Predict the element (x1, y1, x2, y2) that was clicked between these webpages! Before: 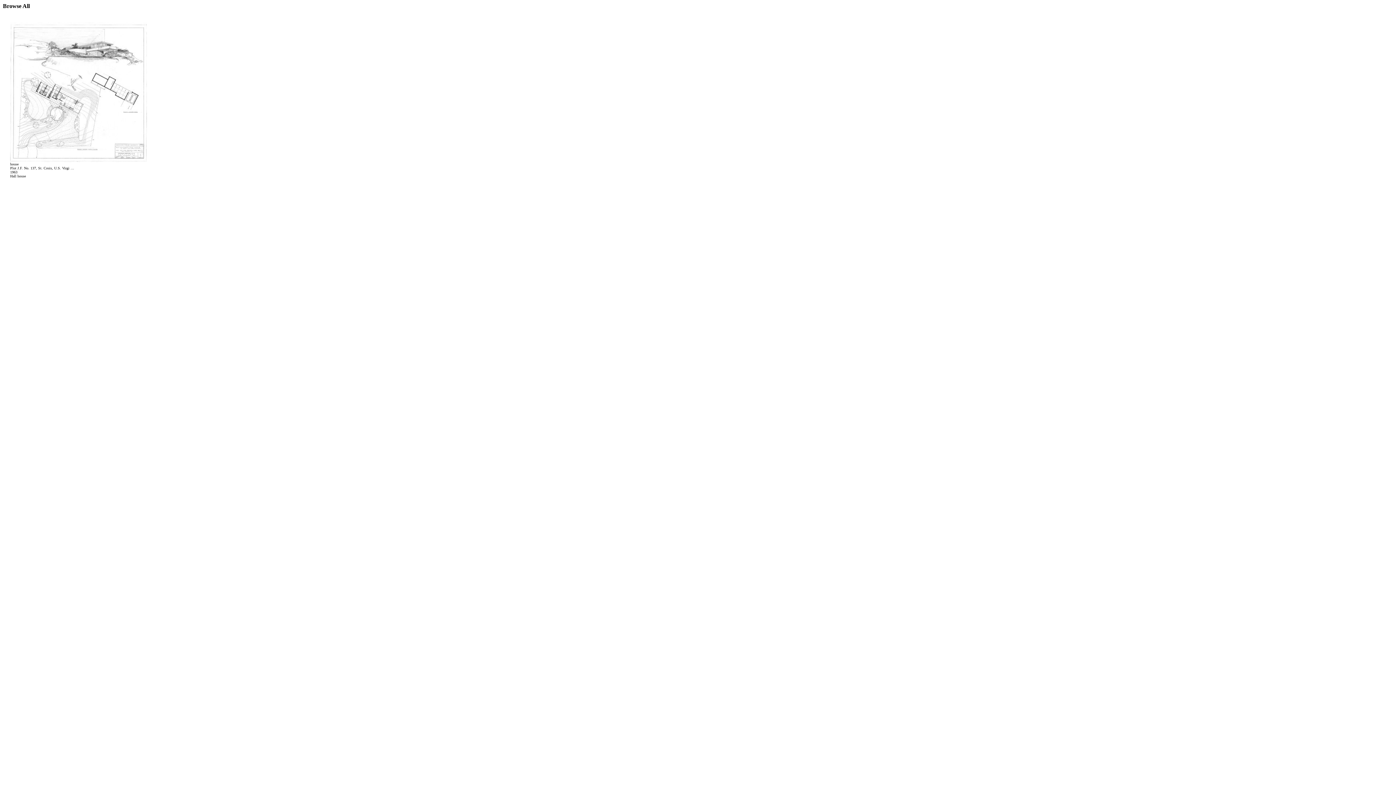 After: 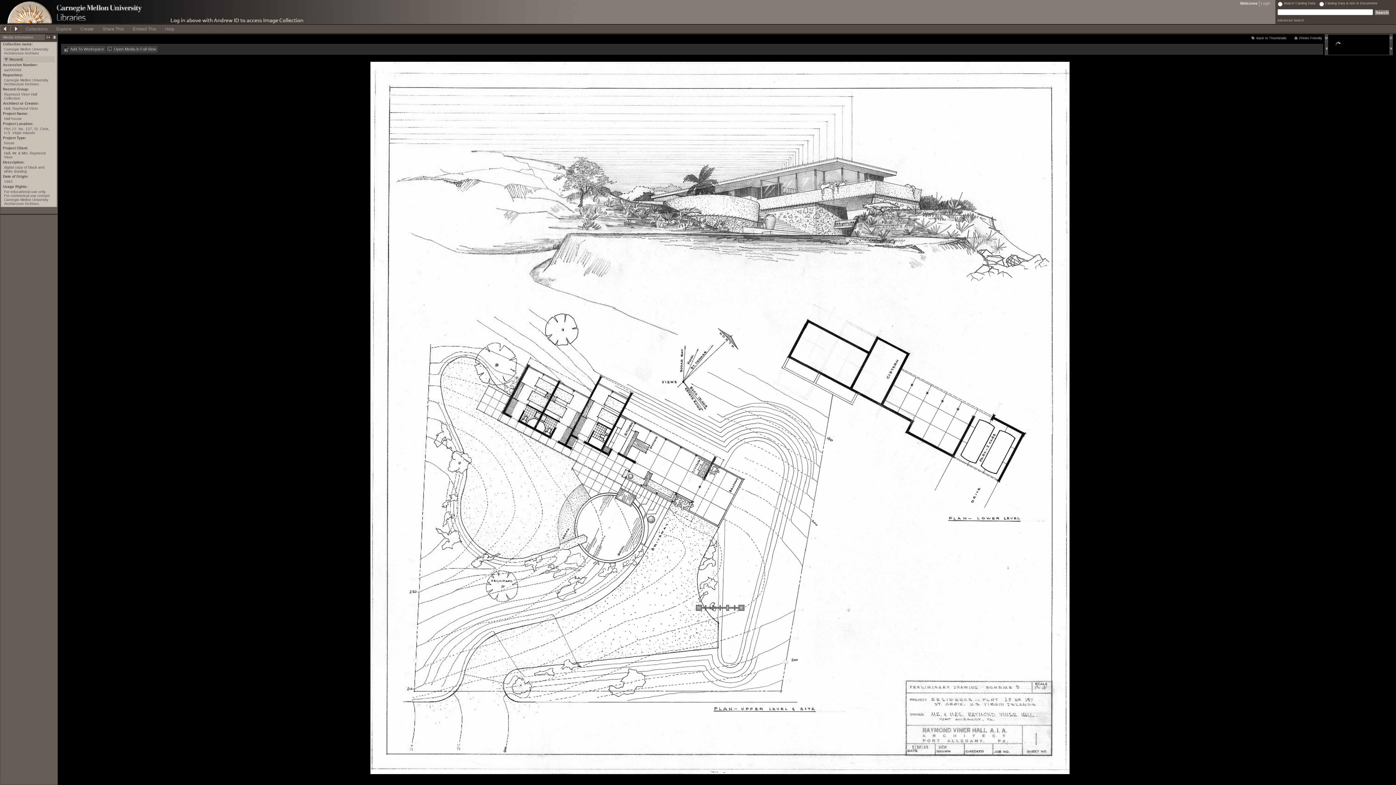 Action: bbox: (10, 157, 146, 163)